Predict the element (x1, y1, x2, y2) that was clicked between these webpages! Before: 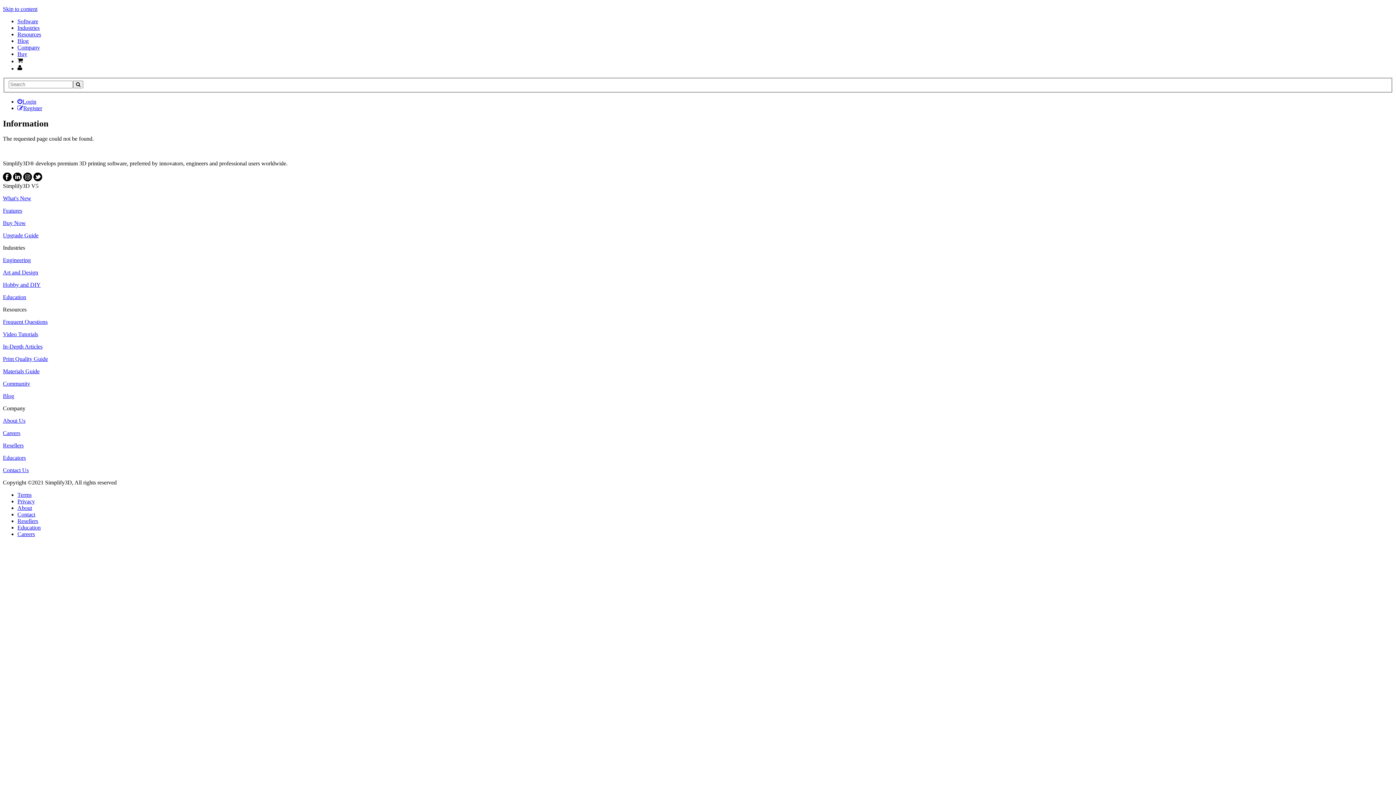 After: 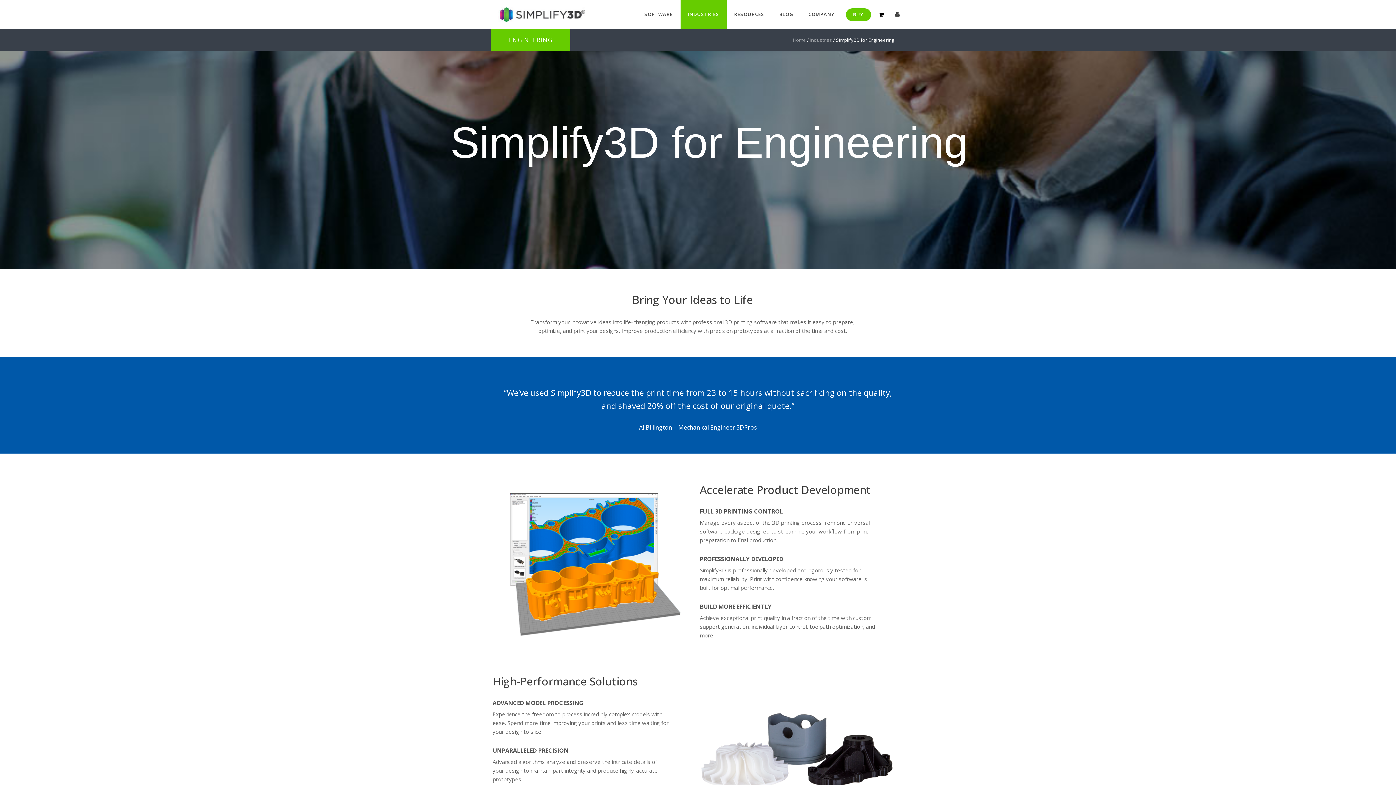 Action: bbox: (17, 24, 39, 30) label: Industries